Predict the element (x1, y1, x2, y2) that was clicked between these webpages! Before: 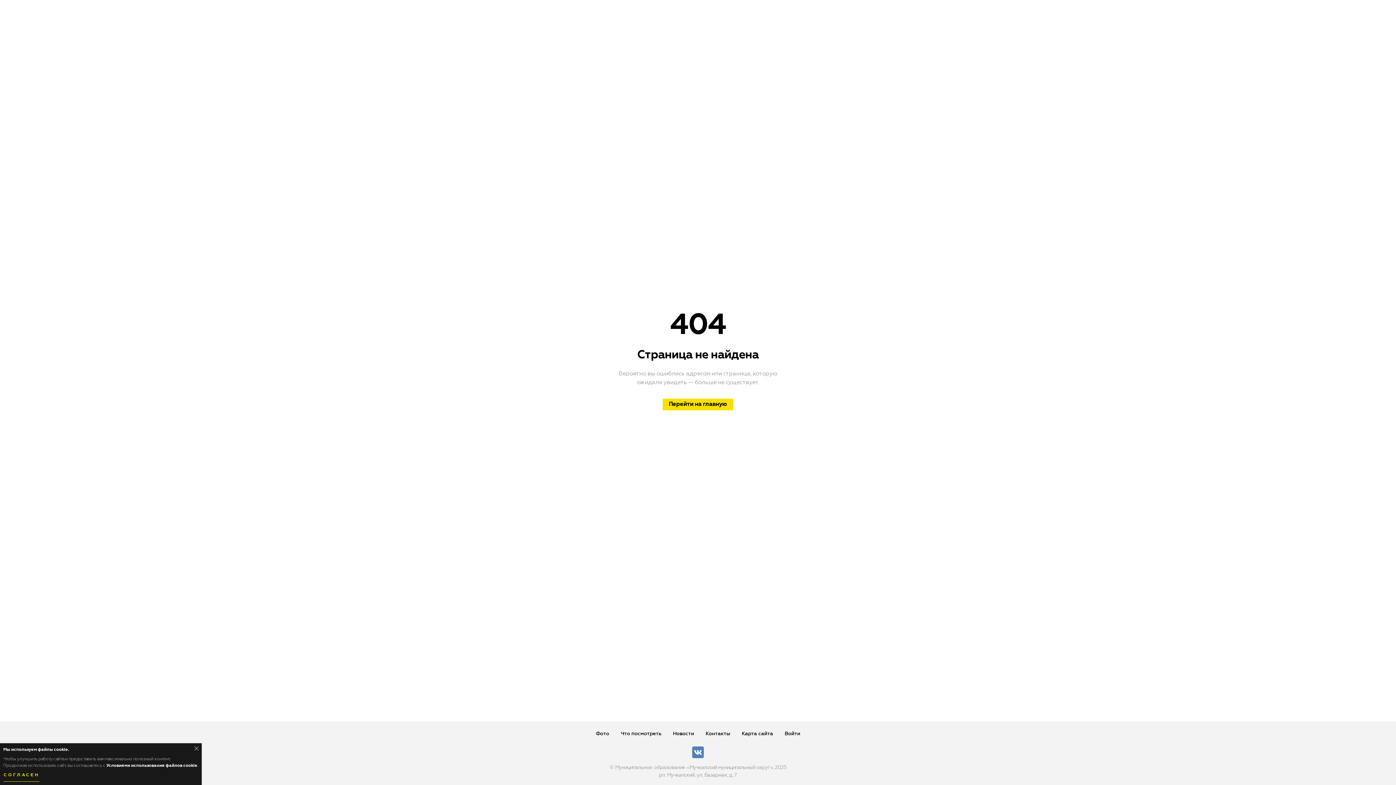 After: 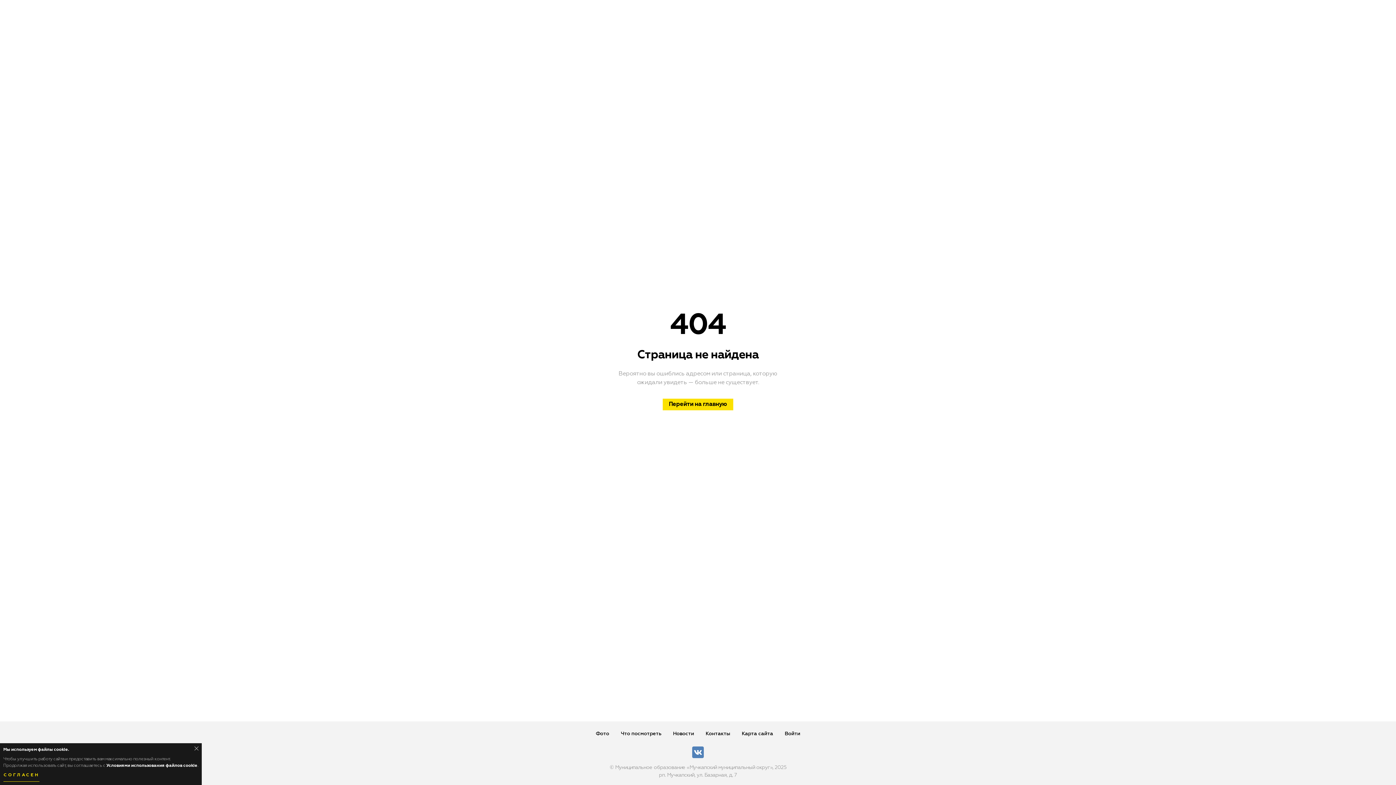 Action: label: Войти bbox: (784, 731, 800, 736)